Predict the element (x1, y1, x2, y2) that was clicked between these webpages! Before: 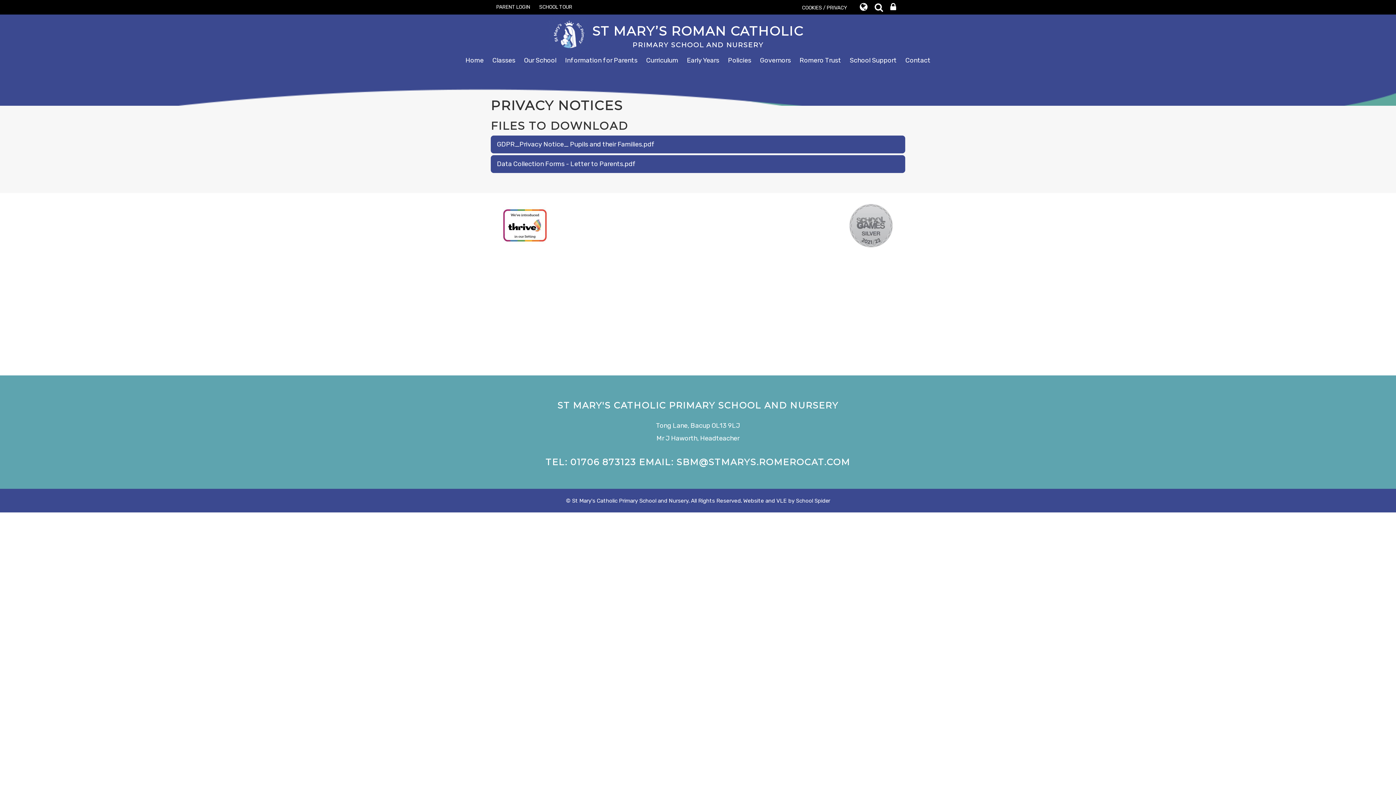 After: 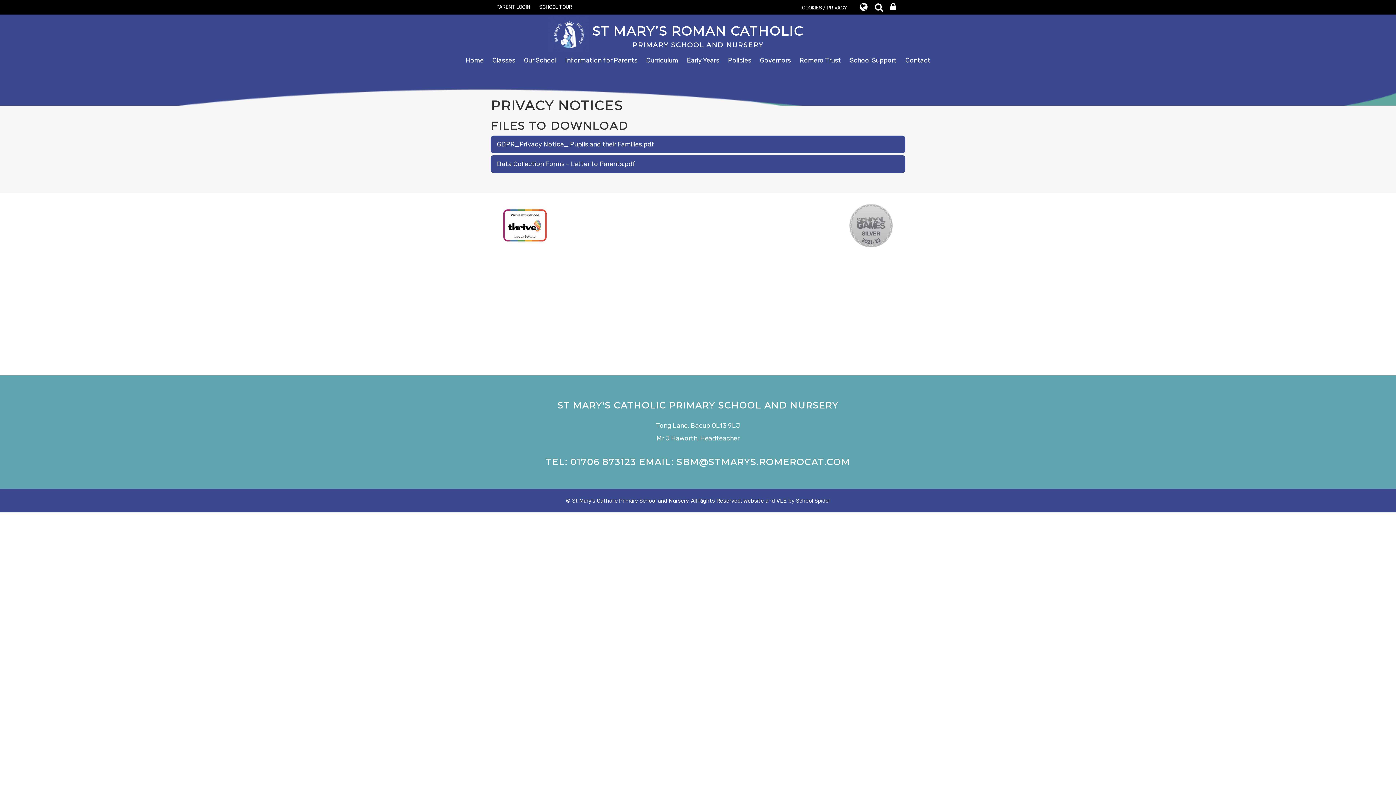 Action: label: School Spider bbox: (796, 497, 830, 504)